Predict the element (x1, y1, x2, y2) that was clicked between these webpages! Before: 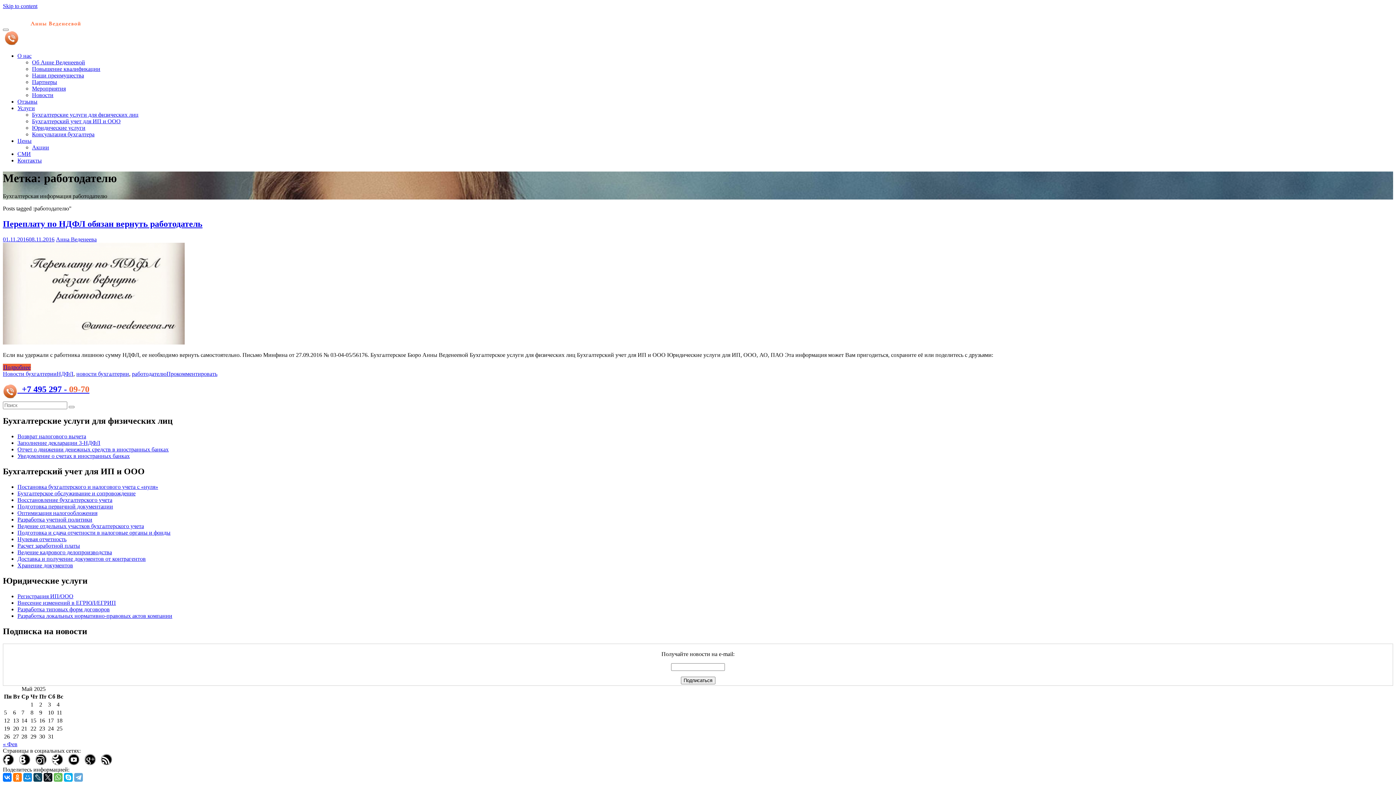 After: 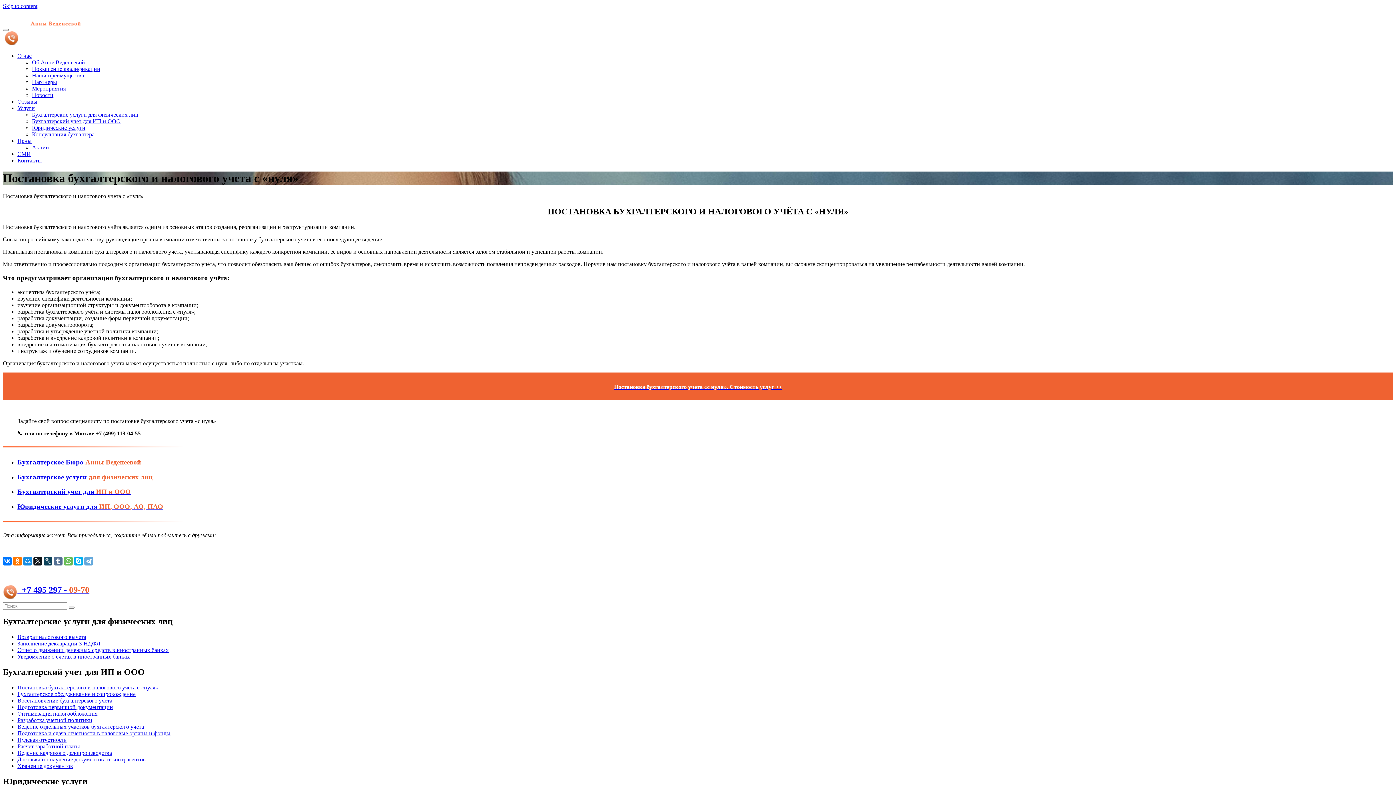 Action: label: Постановка бухгалтерского и налогового учета с «нуля» bbox: (17, 484, 158, 490)